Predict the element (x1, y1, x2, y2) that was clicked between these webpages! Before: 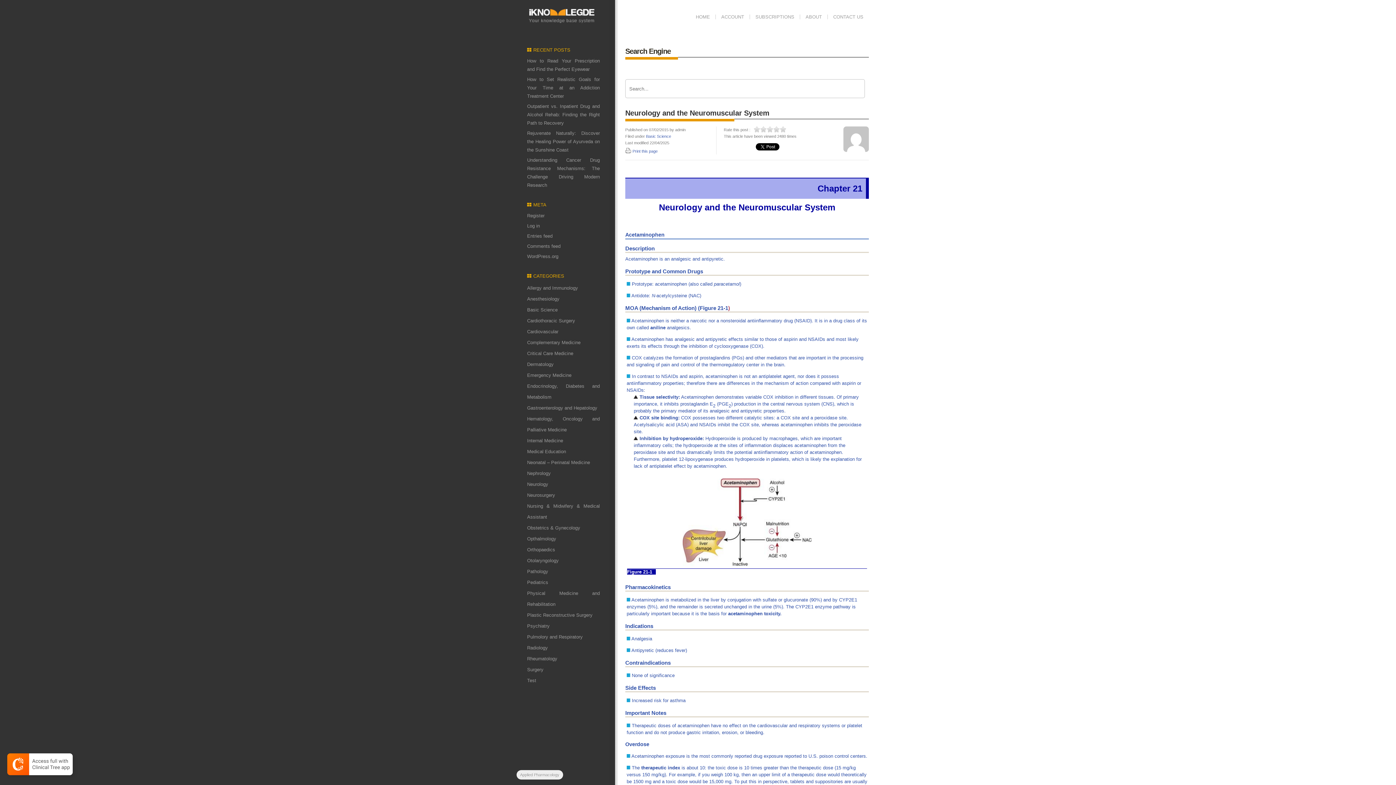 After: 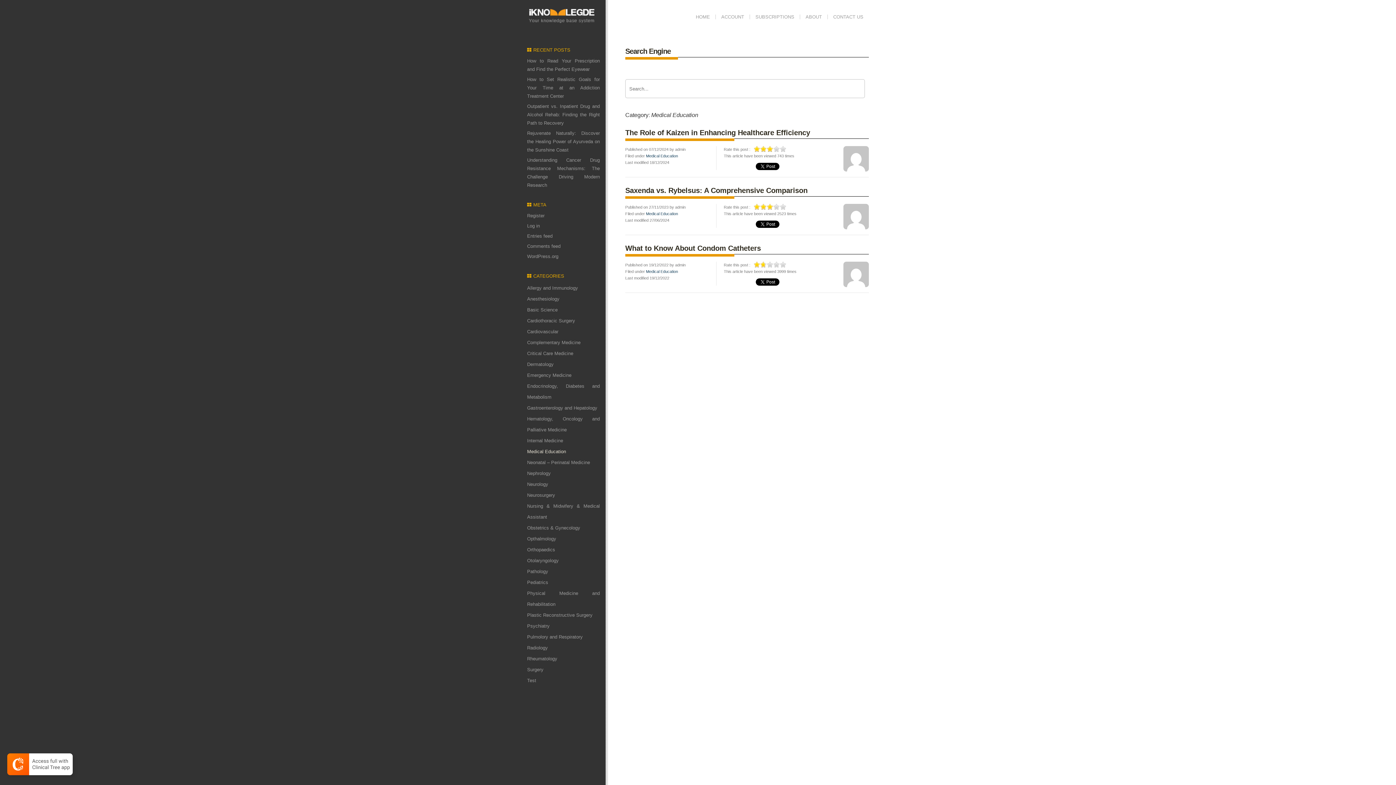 Action: label: Medical Education bbox: (527, 449, 566, 454)